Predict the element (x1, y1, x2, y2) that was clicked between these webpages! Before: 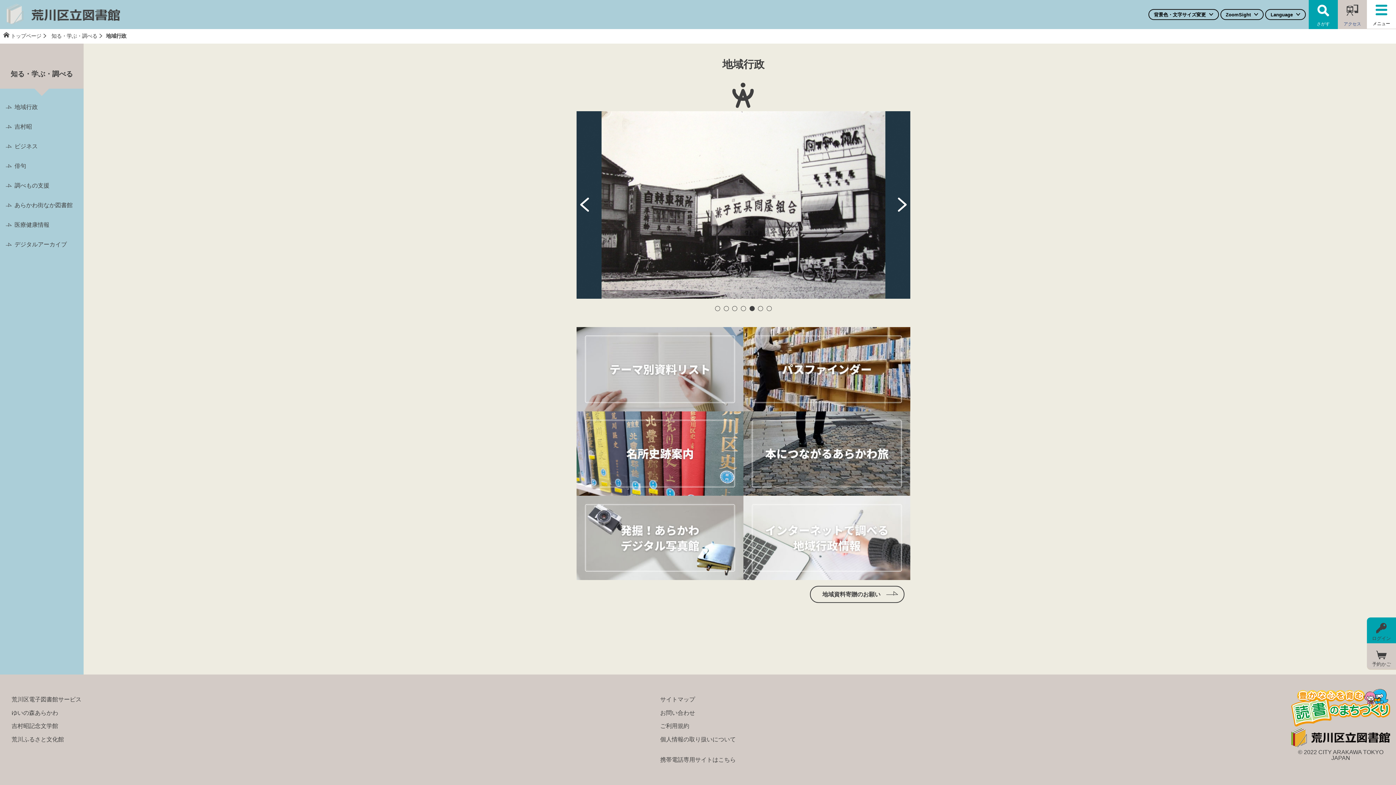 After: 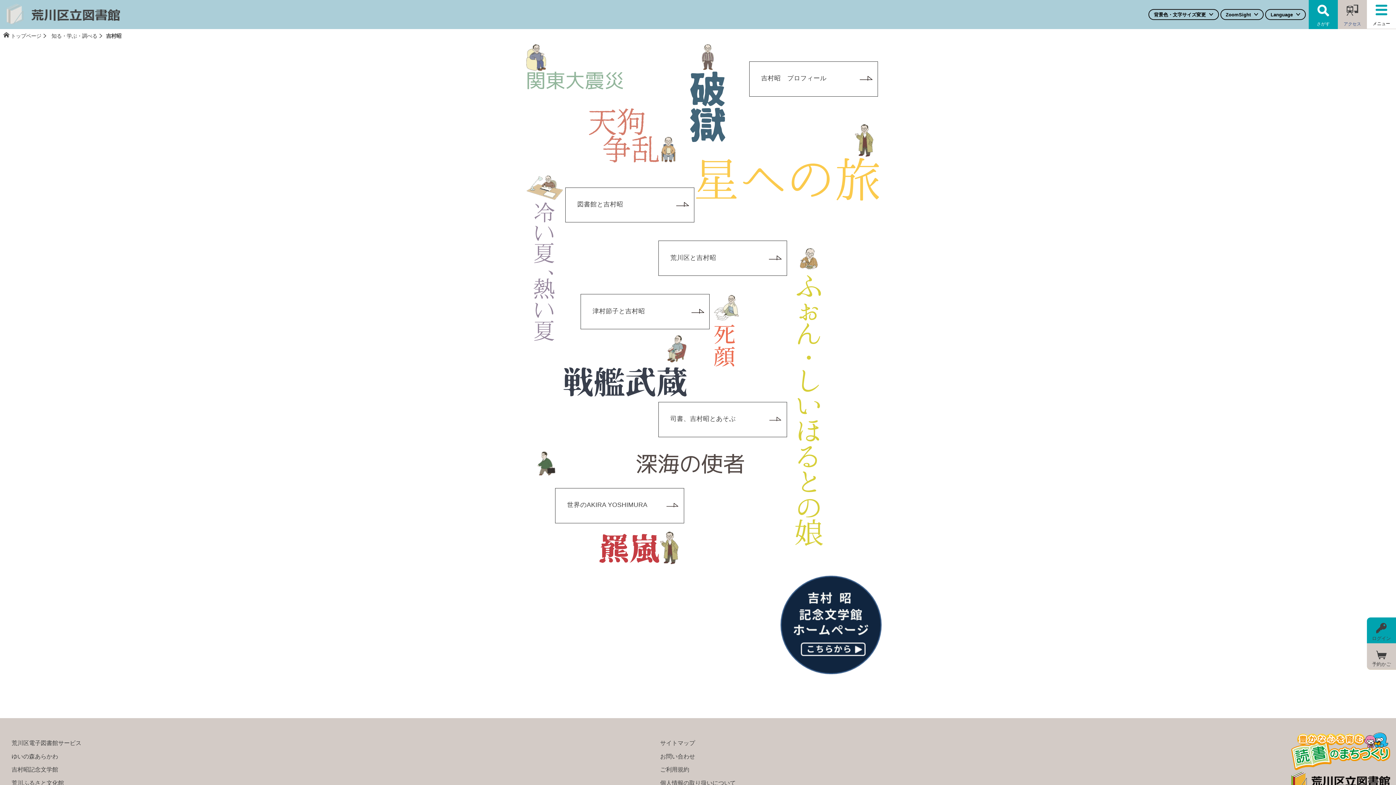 Action: label: 吉村昭 bbox: (0, 117, 83, 136)